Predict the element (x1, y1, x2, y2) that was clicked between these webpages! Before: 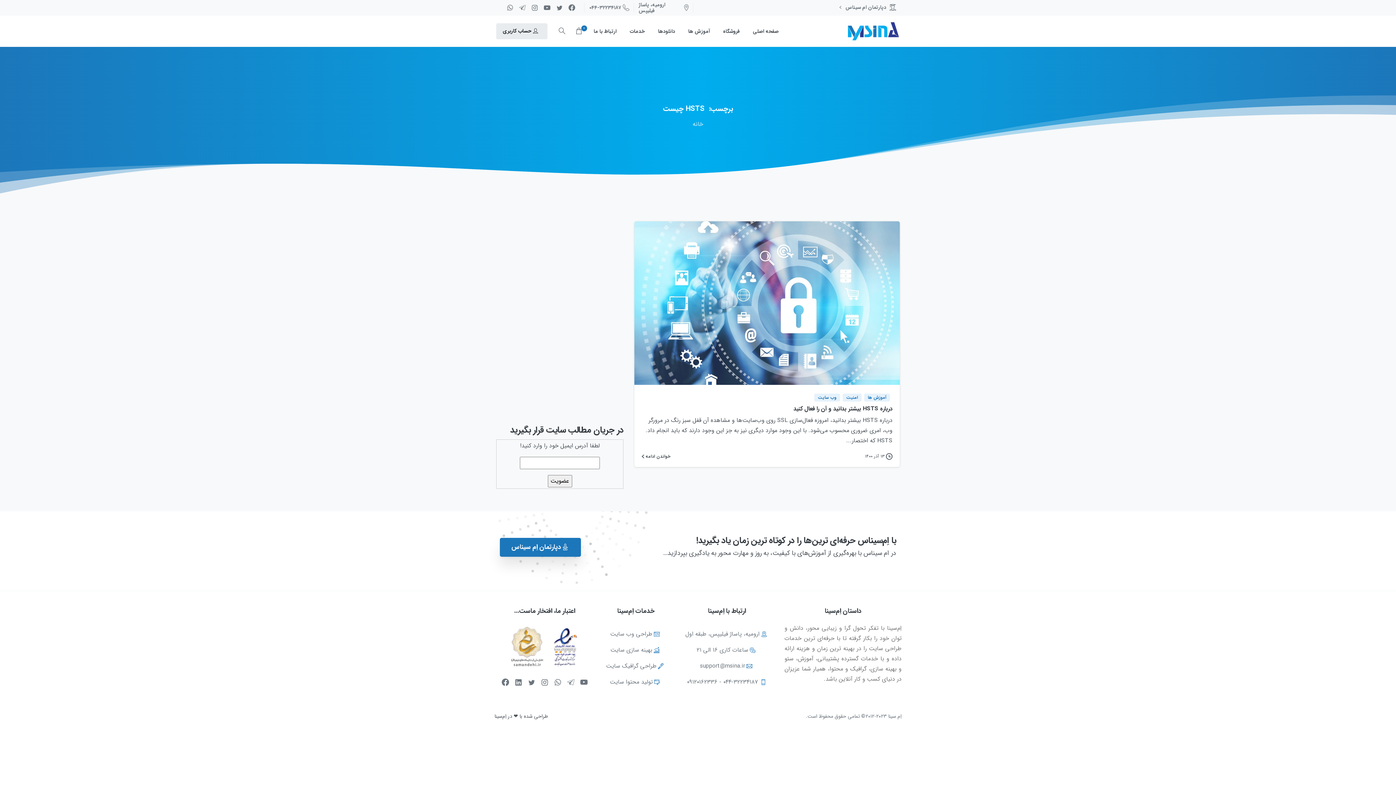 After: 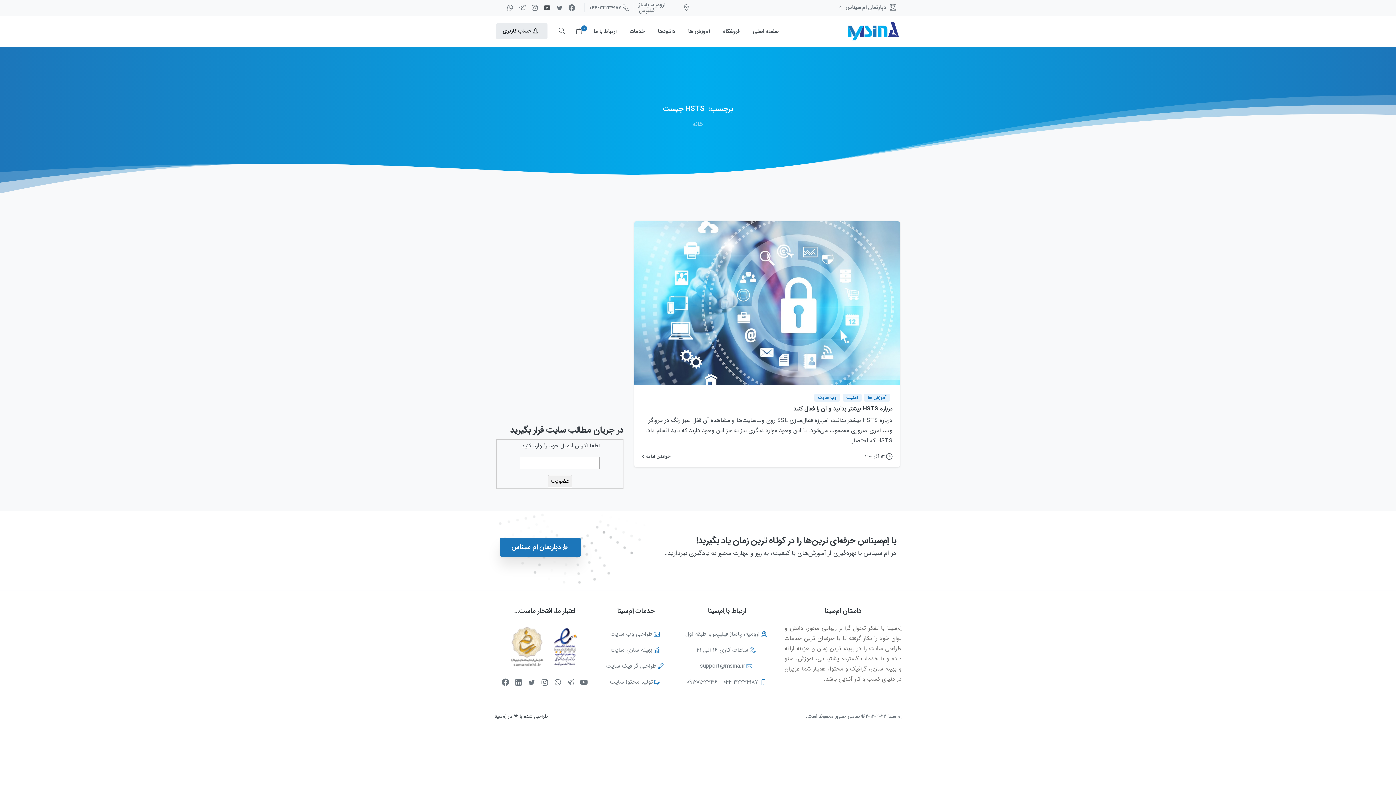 Action: bbox: (541, 4, 553, 10)